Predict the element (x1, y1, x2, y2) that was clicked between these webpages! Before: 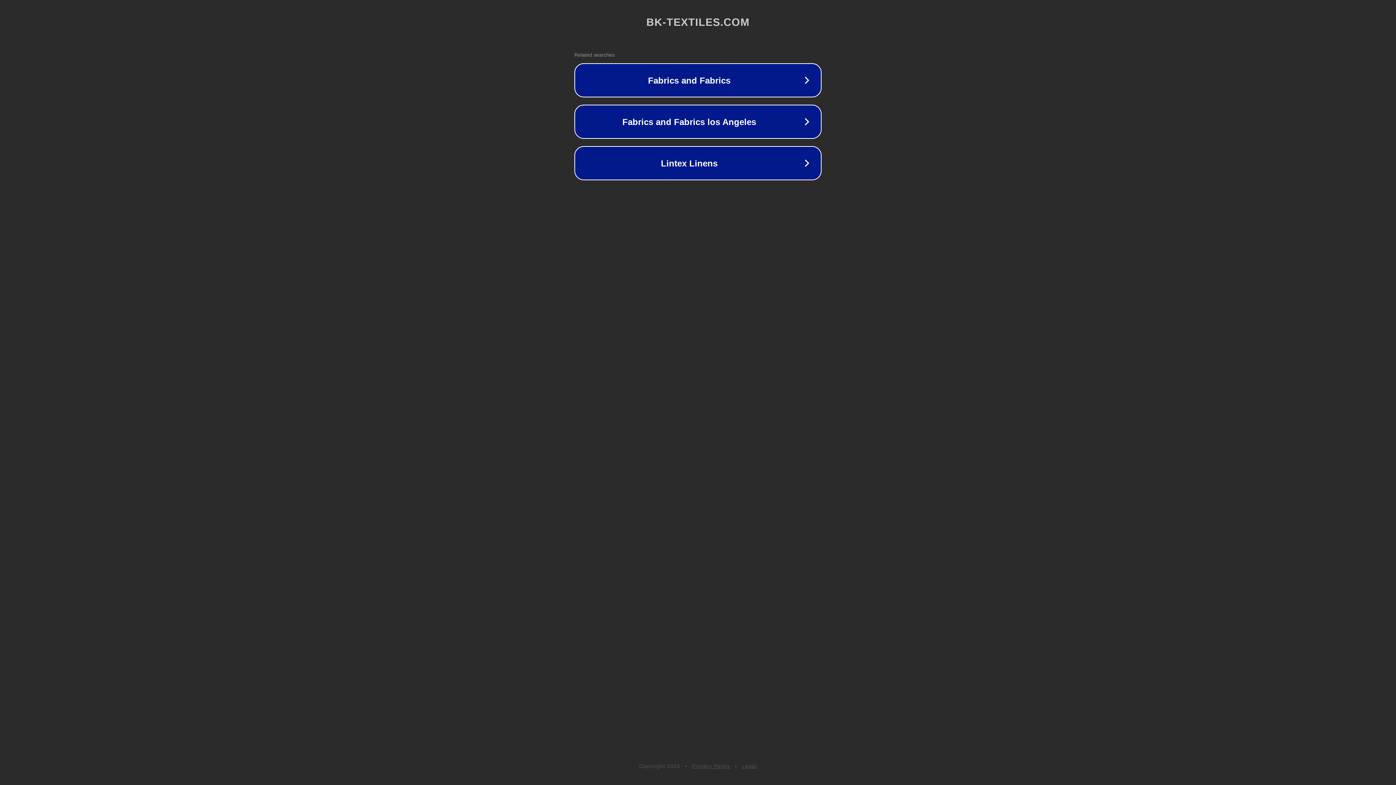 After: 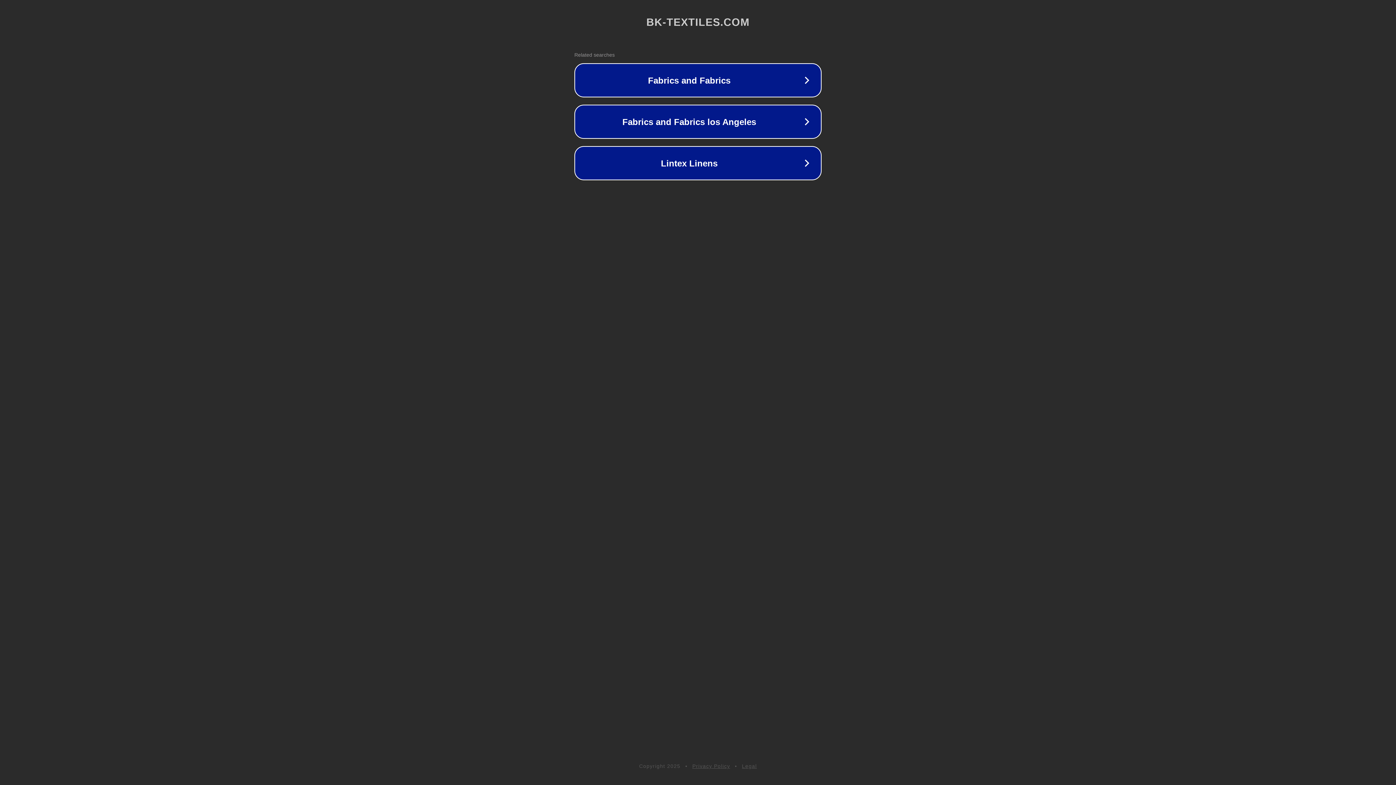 Action: bbox: (742, 763, 757, 769) label: Legal